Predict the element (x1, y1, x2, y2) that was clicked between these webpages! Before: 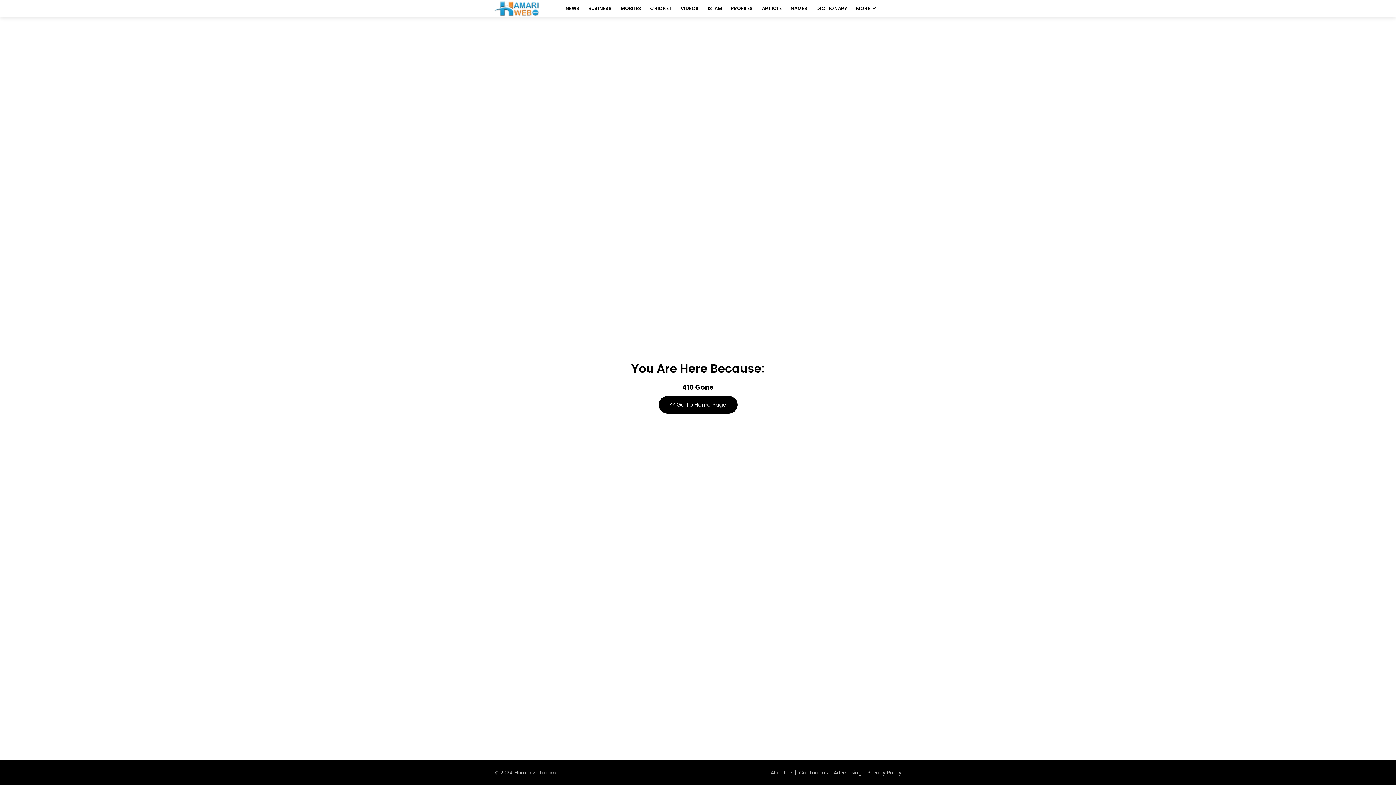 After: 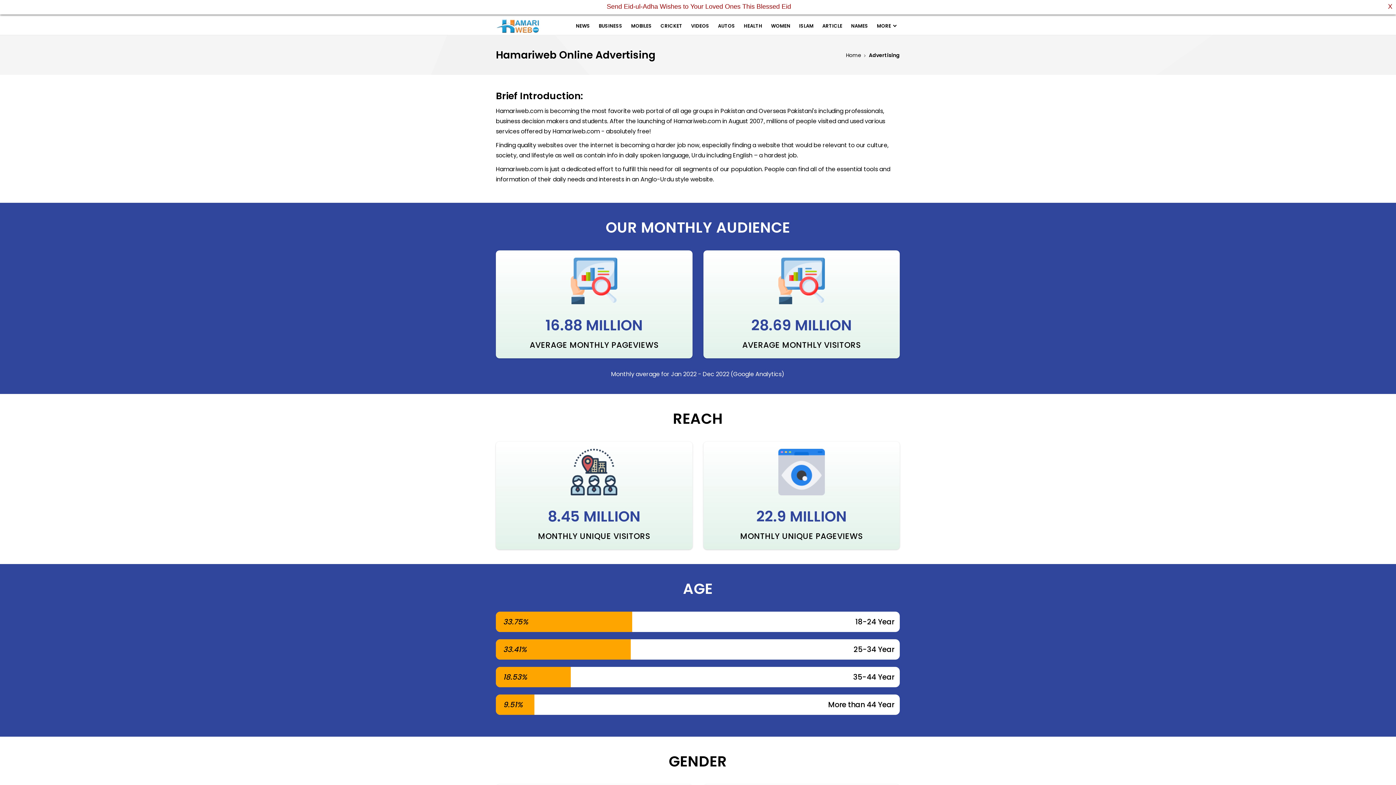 Action: bbox: (833, 769, 861, 776) label: Advertising